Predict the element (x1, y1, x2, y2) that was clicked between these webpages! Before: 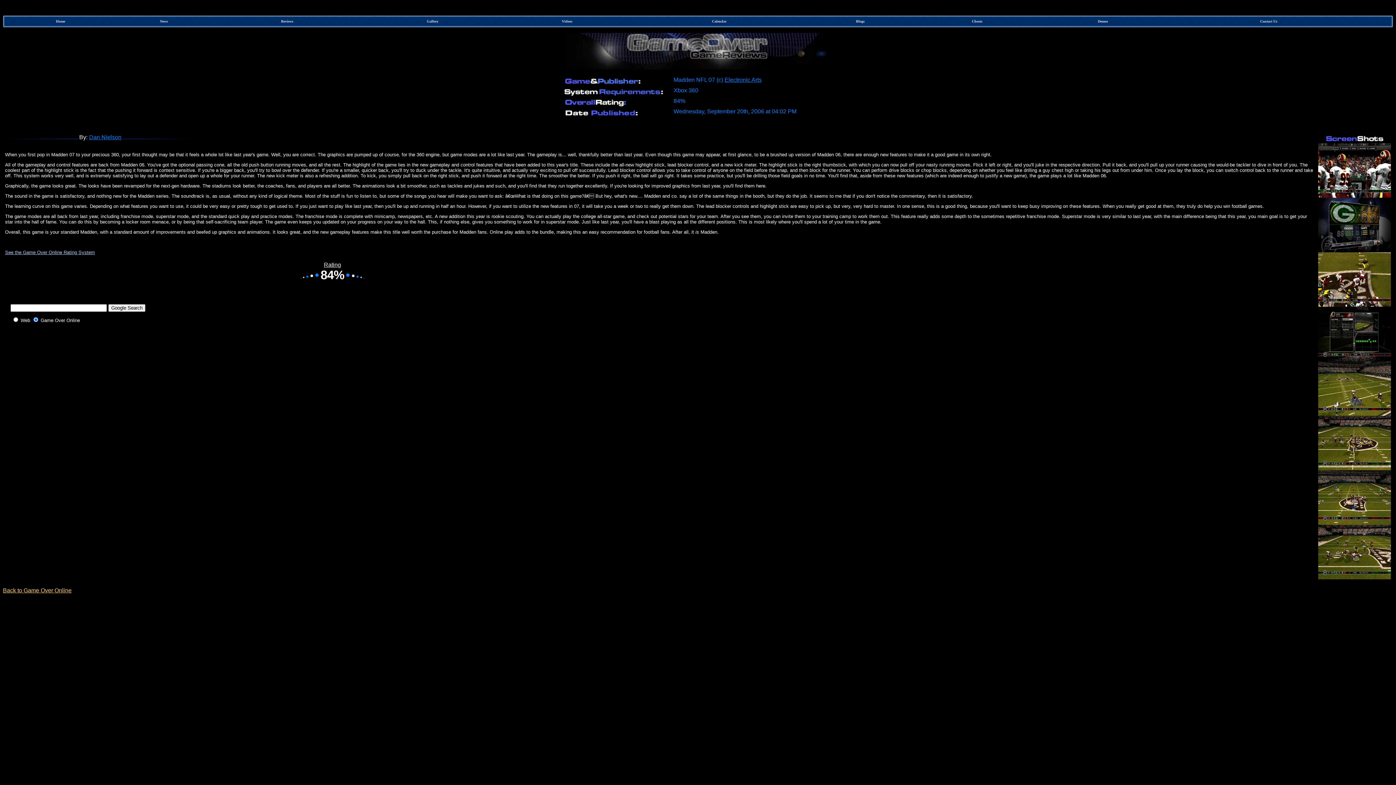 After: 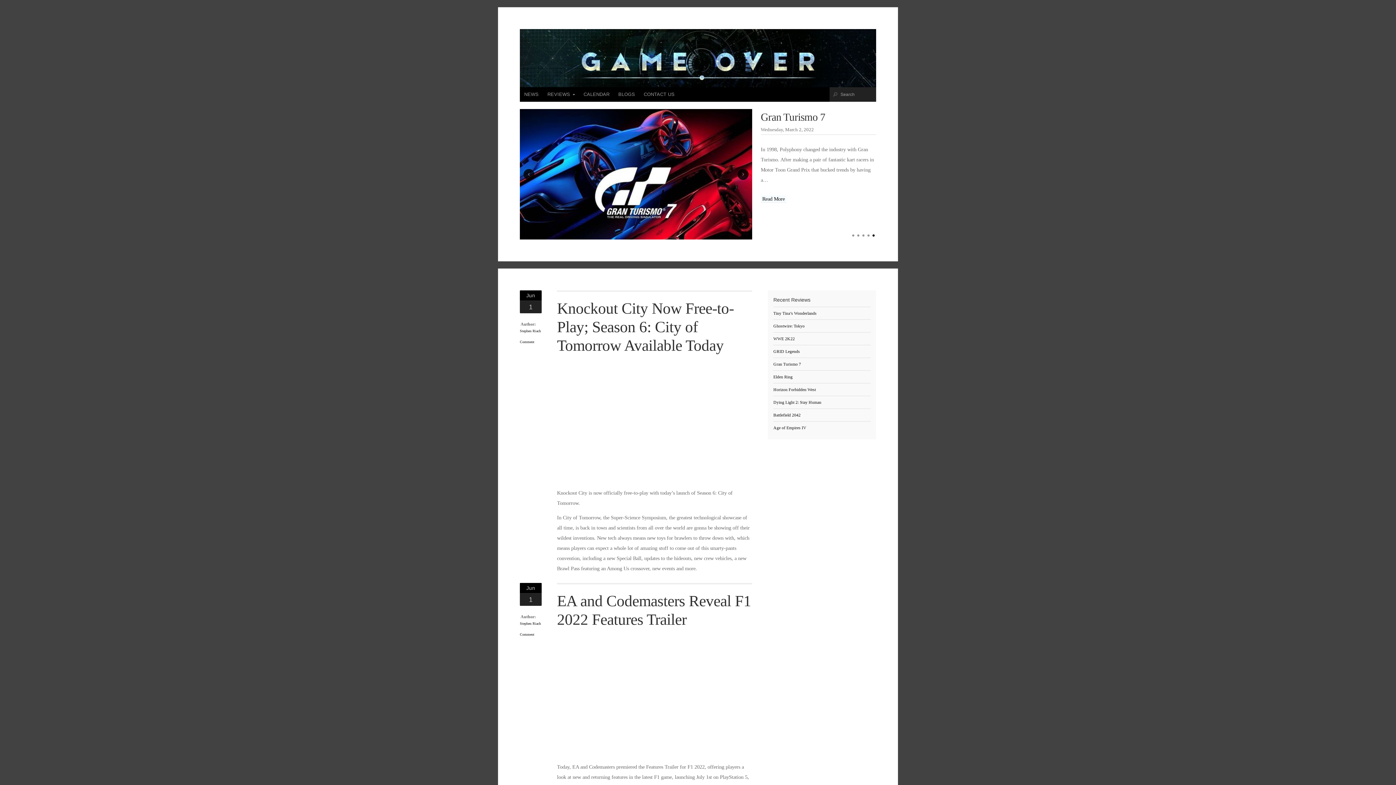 Action: bbox: (2, 587, 71, 593) label: Back to Game Over Online